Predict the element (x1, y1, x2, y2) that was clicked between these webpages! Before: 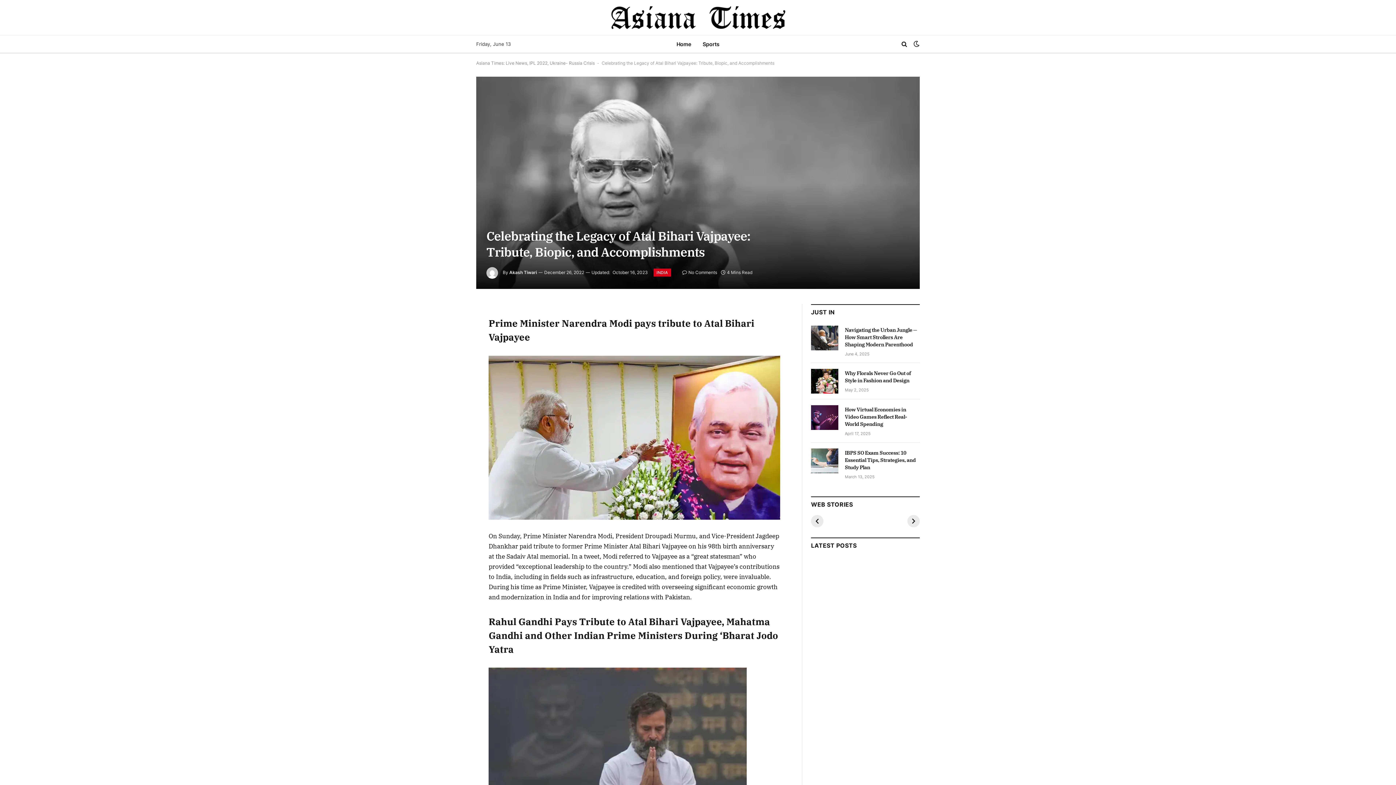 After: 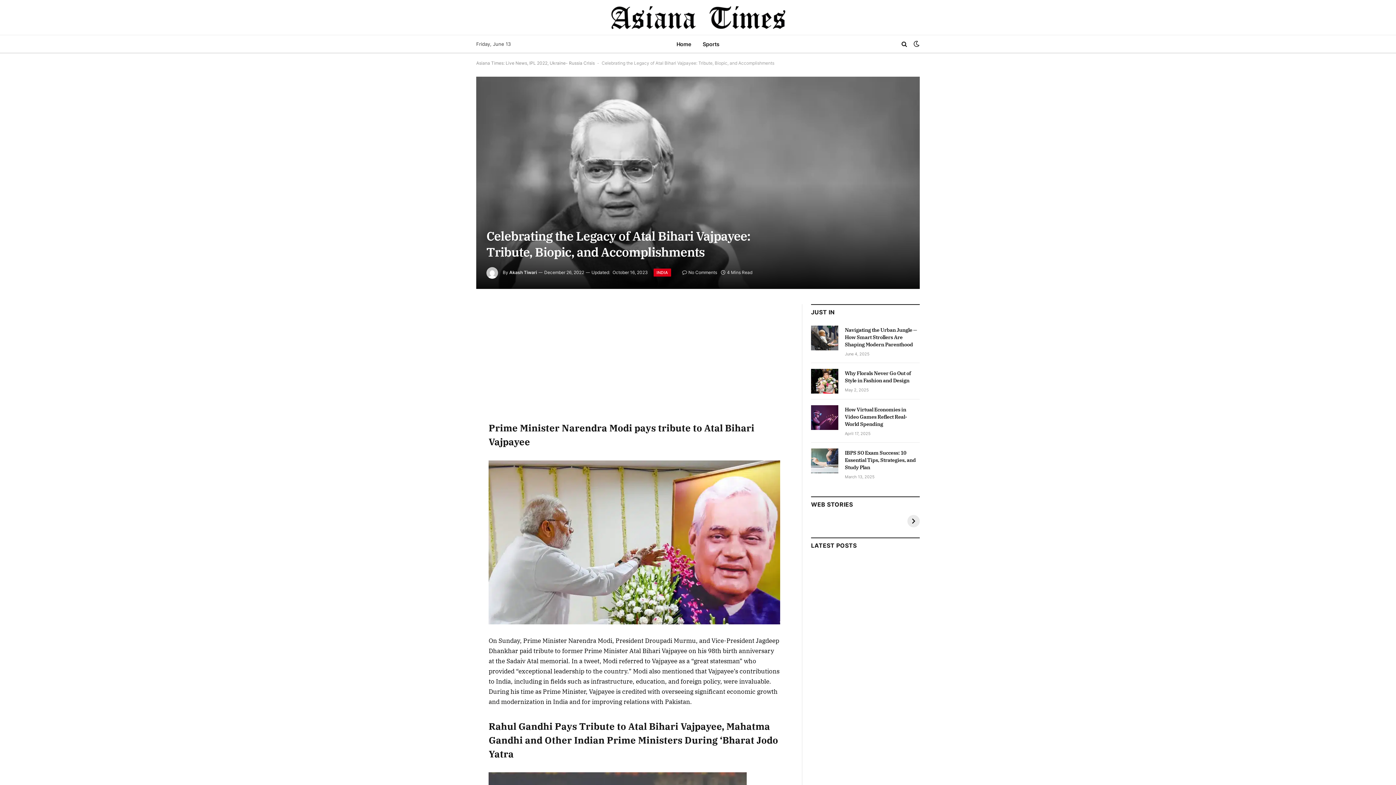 Action: bbox: (682, 269, 717, 275) label: No Comments